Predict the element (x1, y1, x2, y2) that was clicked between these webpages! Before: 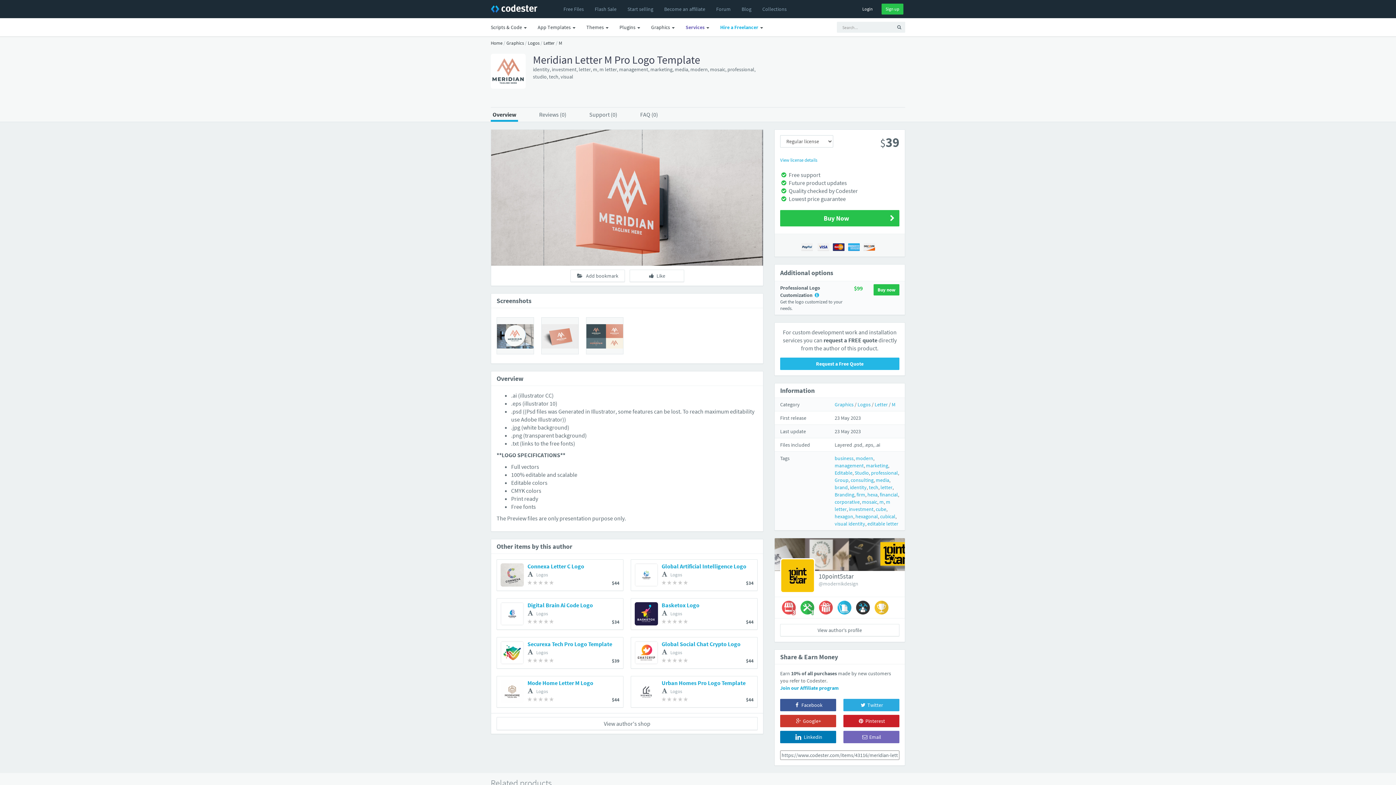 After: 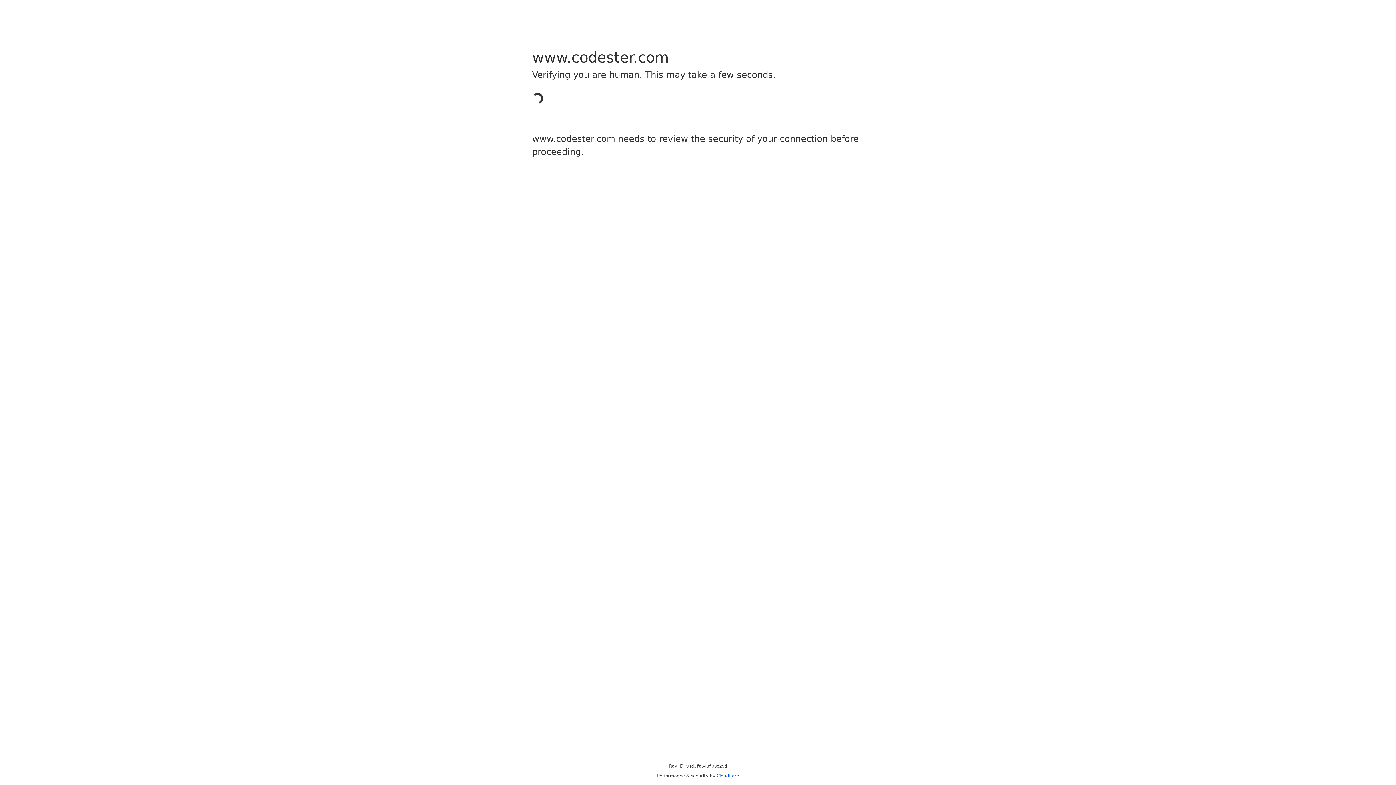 Action: bbox: (873, 284, 899, 295) label: Buy now